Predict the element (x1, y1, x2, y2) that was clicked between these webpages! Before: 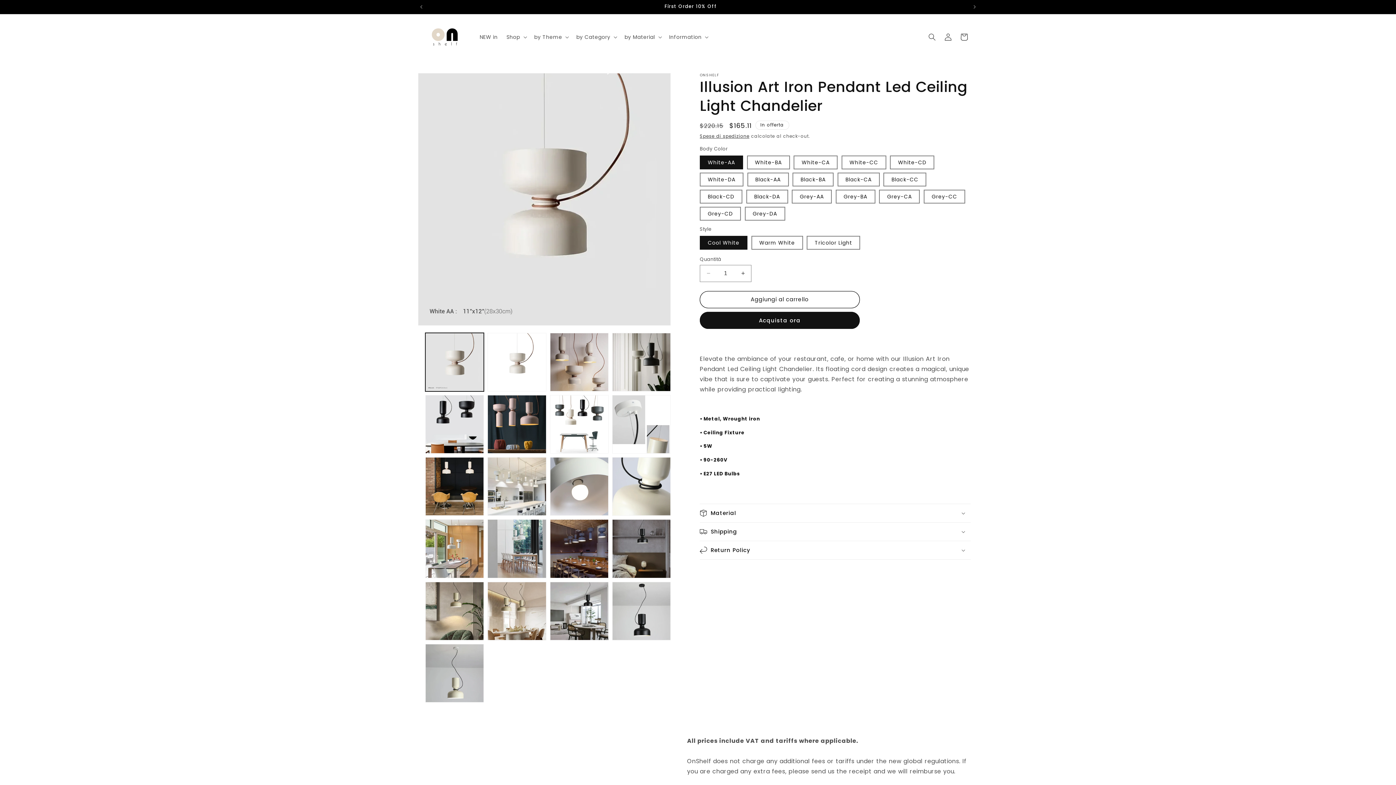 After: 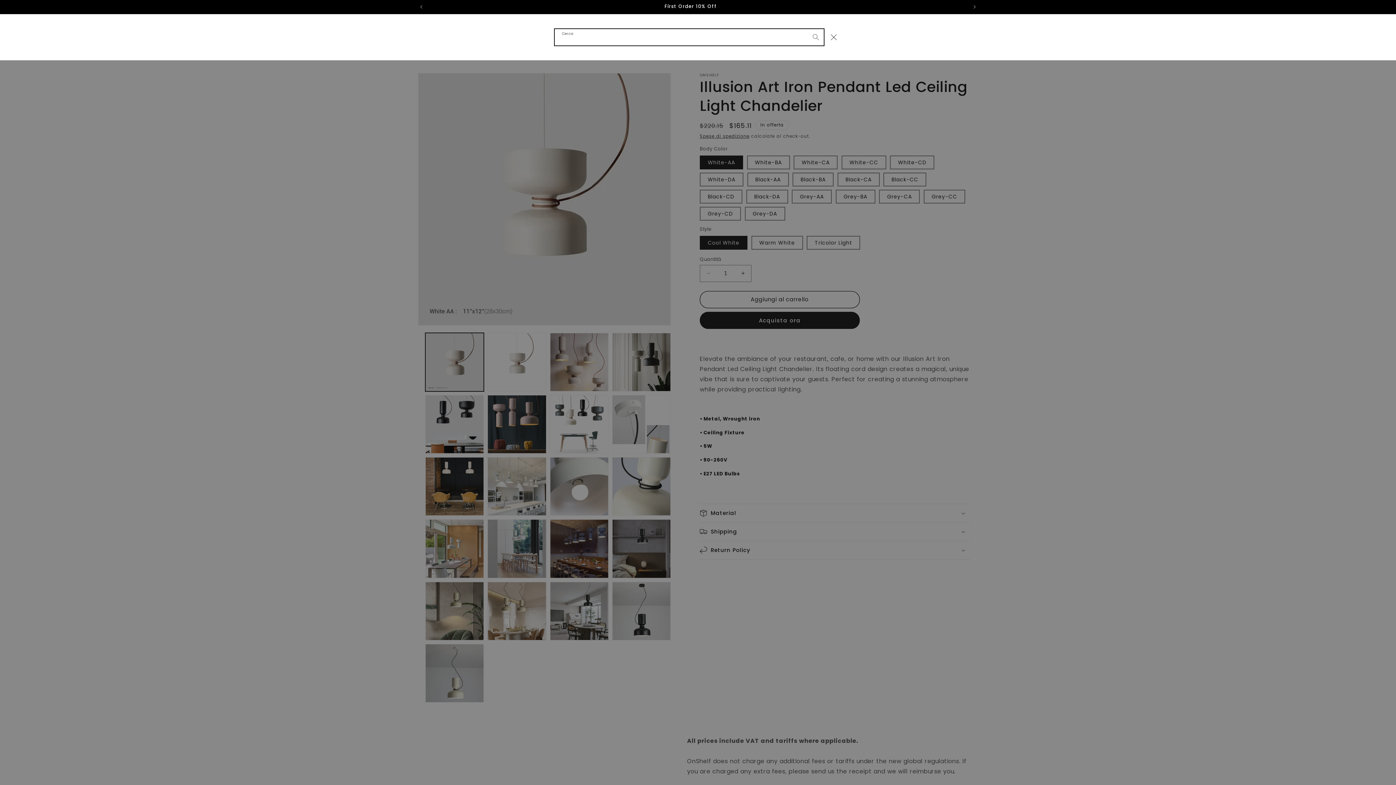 Action: label: Cerca bbox: (924, 29, 940, 45)